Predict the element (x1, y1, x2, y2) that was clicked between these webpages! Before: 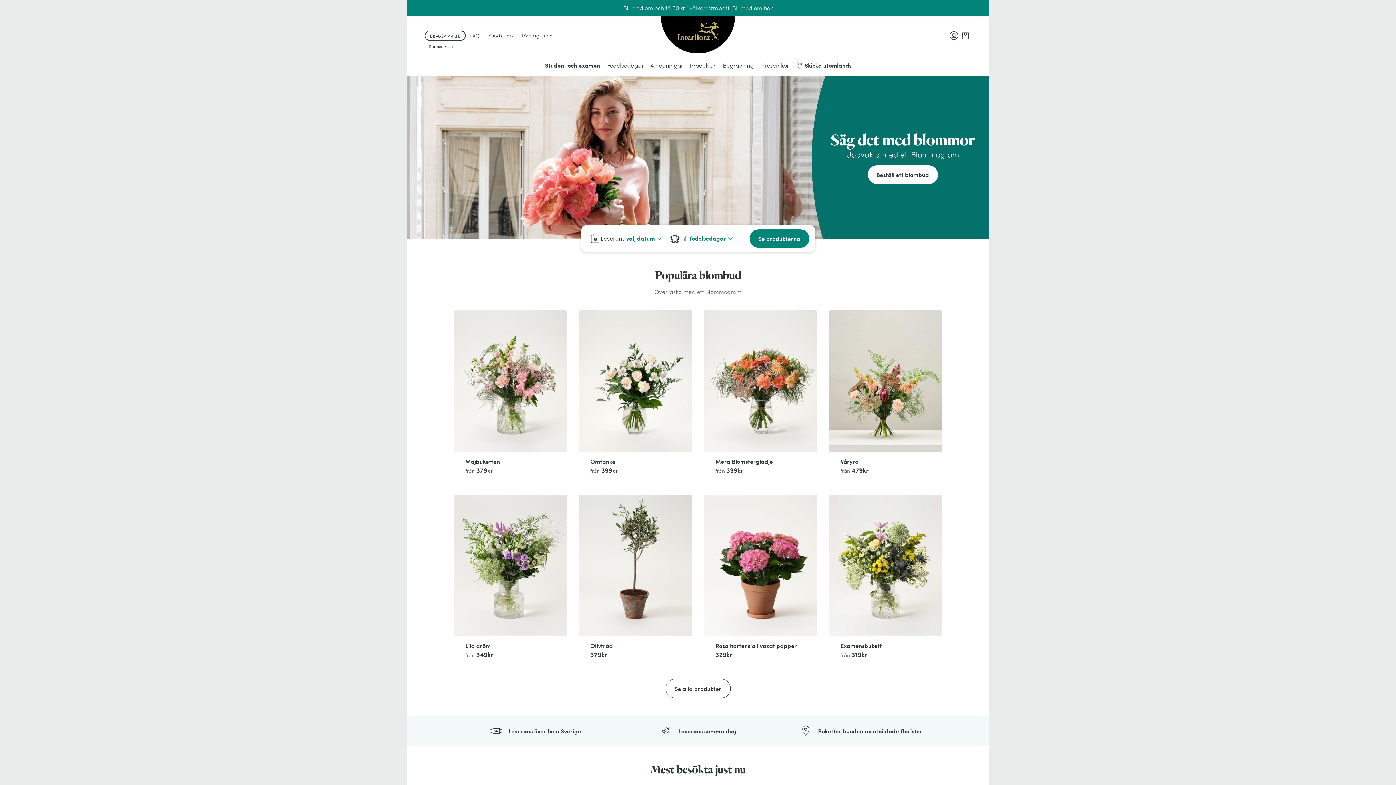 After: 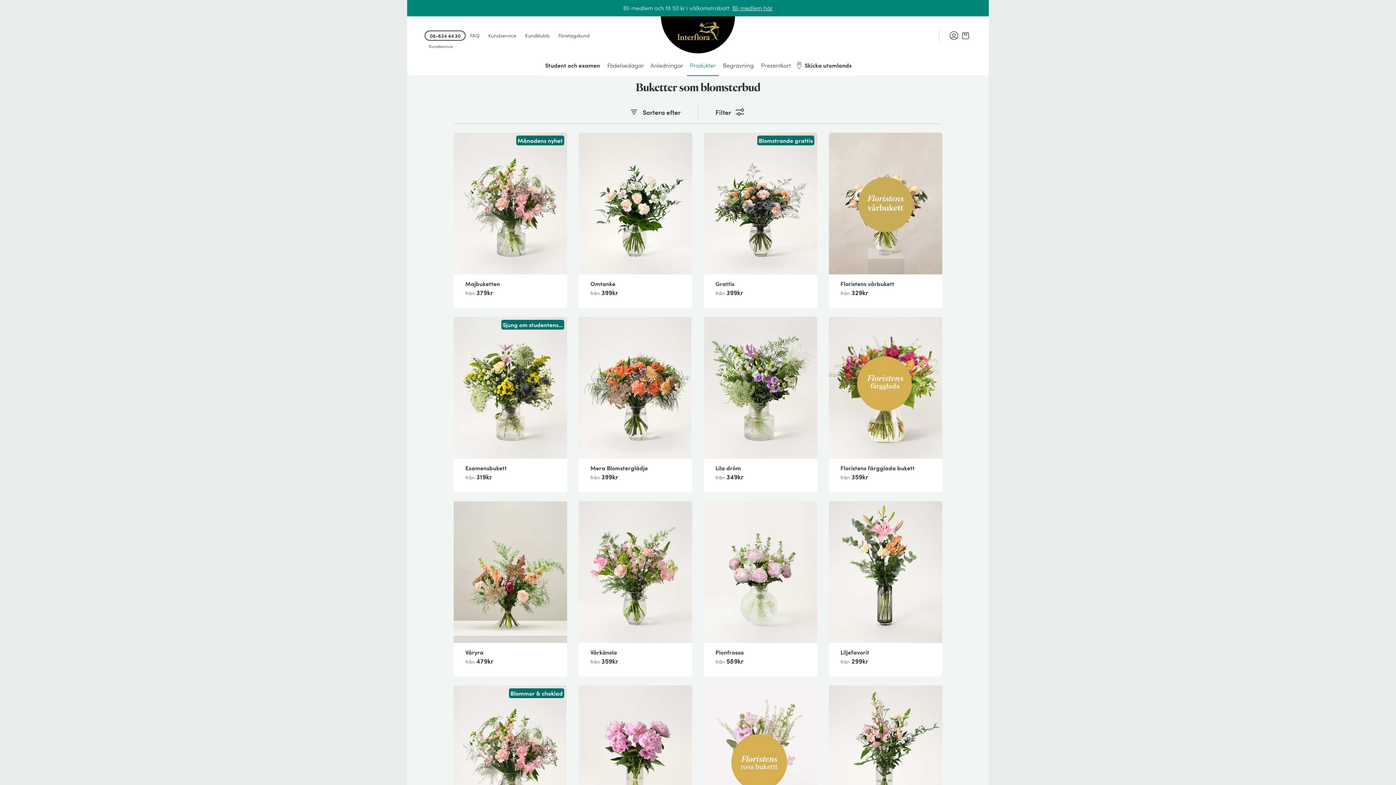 Action: bbox: (407, 76, 989, 239) label: Säg det med blommor
Uppvakta med ett Blommogram
Beställ ett blombud